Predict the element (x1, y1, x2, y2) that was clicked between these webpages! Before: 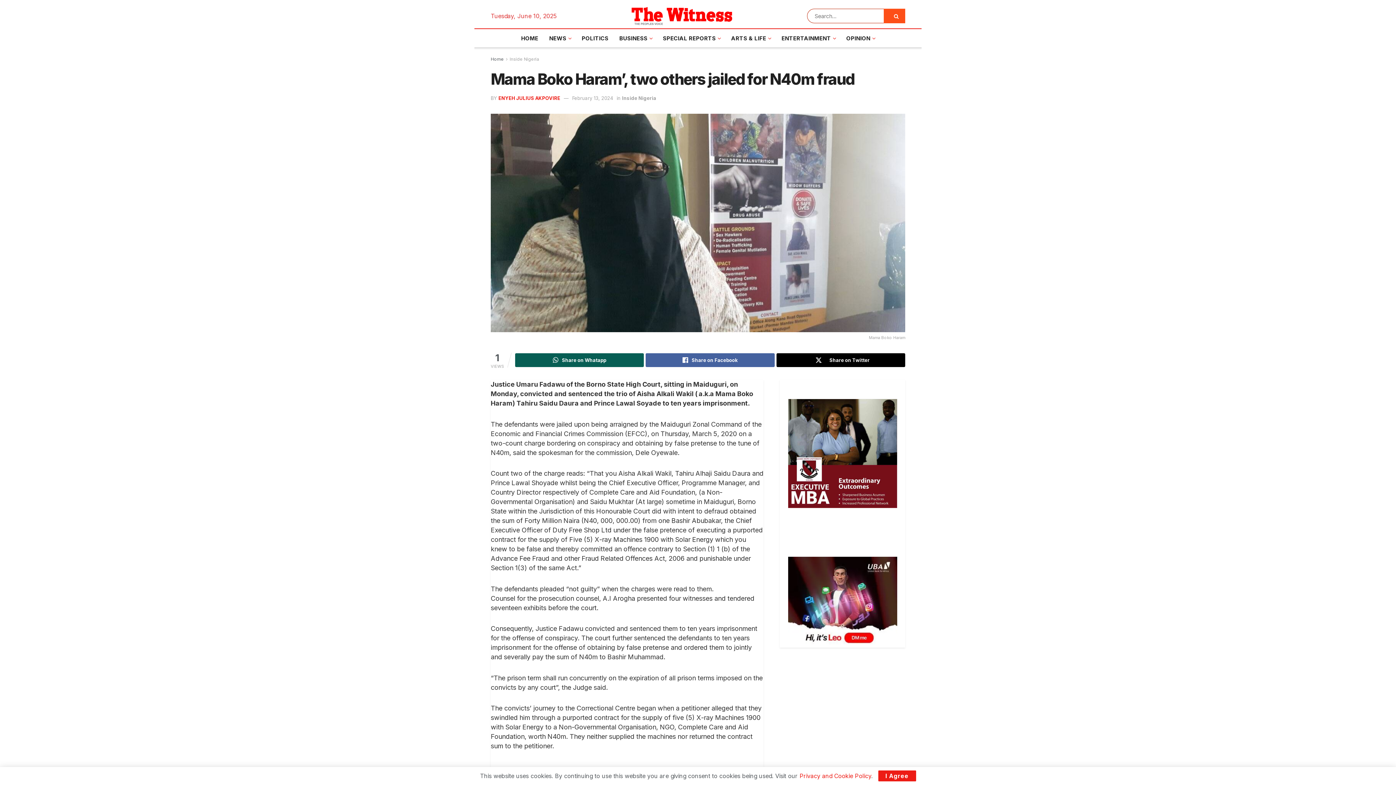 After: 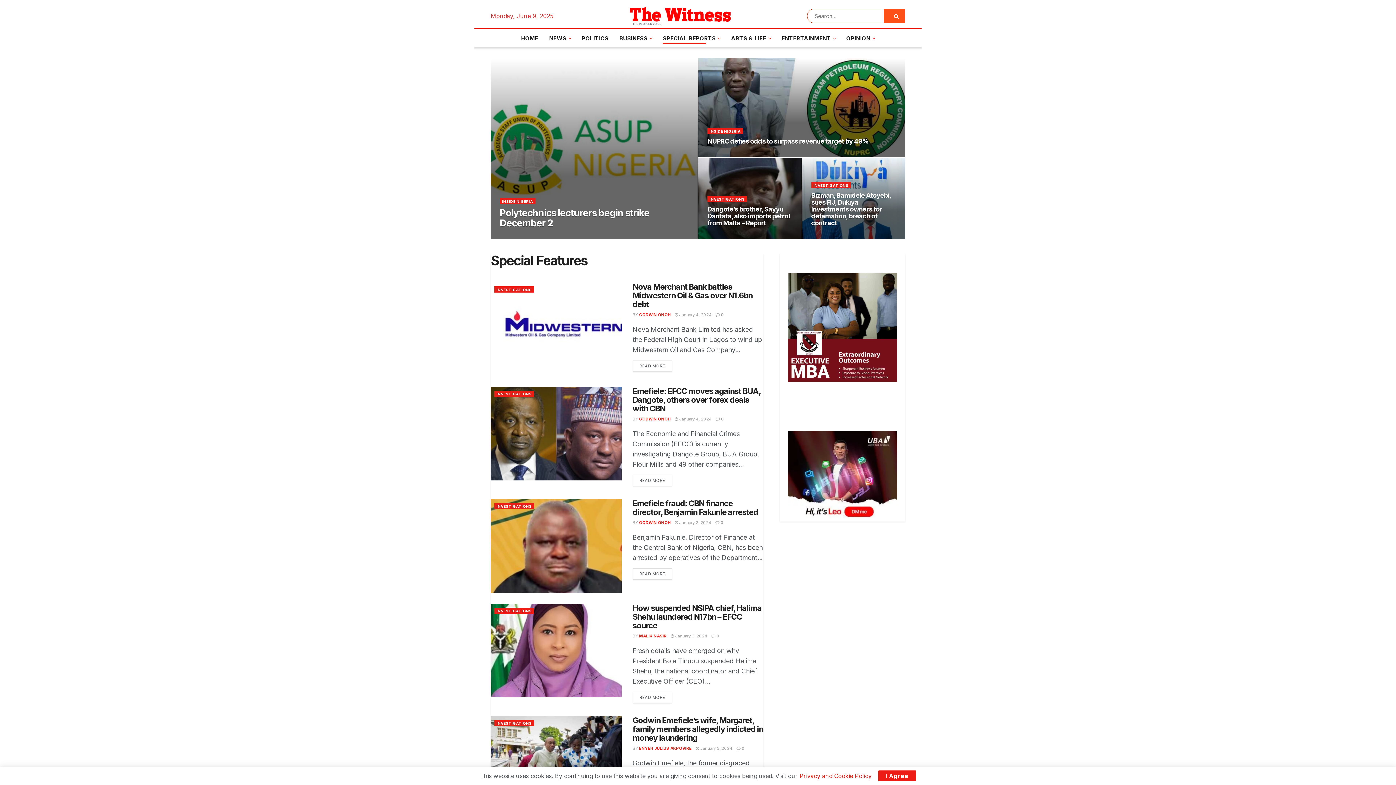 Action: label: SPECIAL REPORTS bbox: (663, 32, 720, 44)